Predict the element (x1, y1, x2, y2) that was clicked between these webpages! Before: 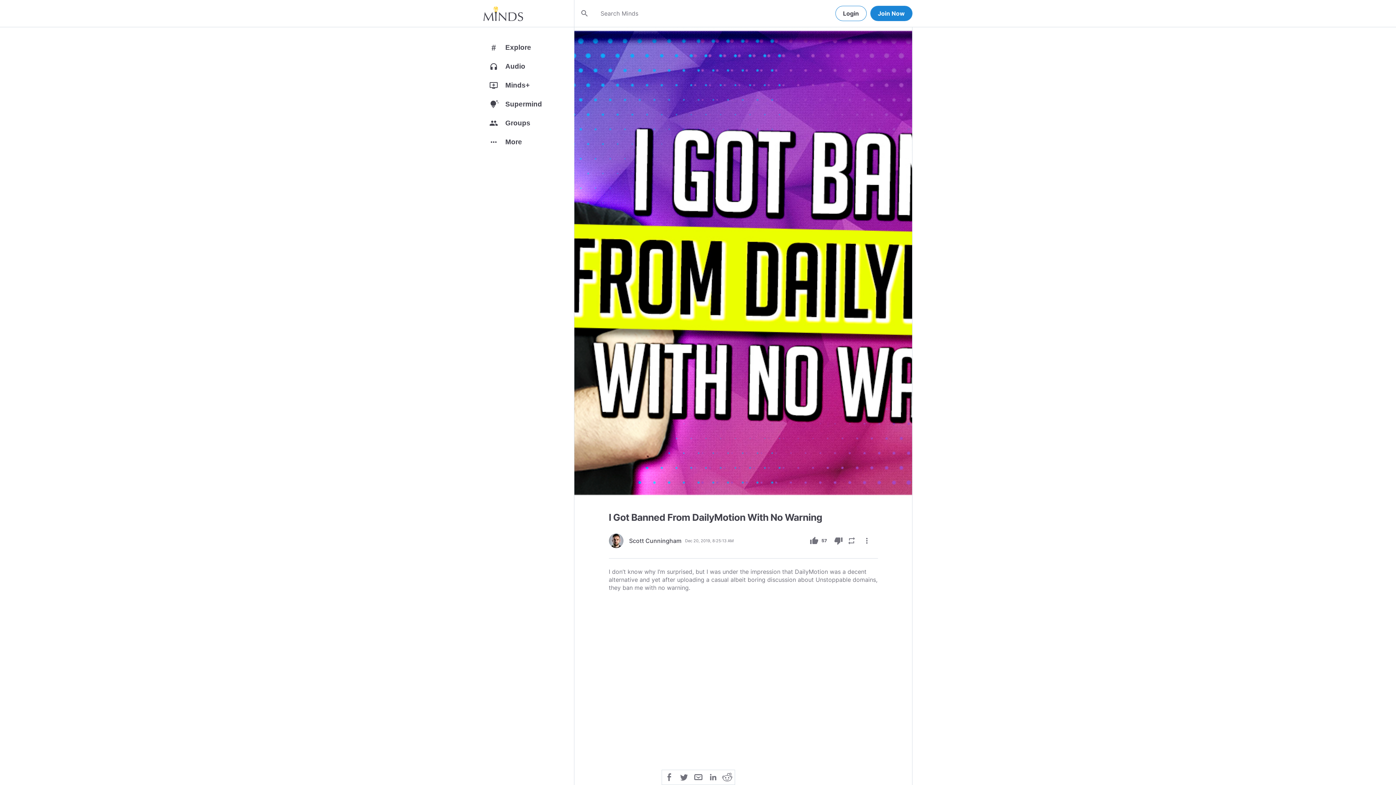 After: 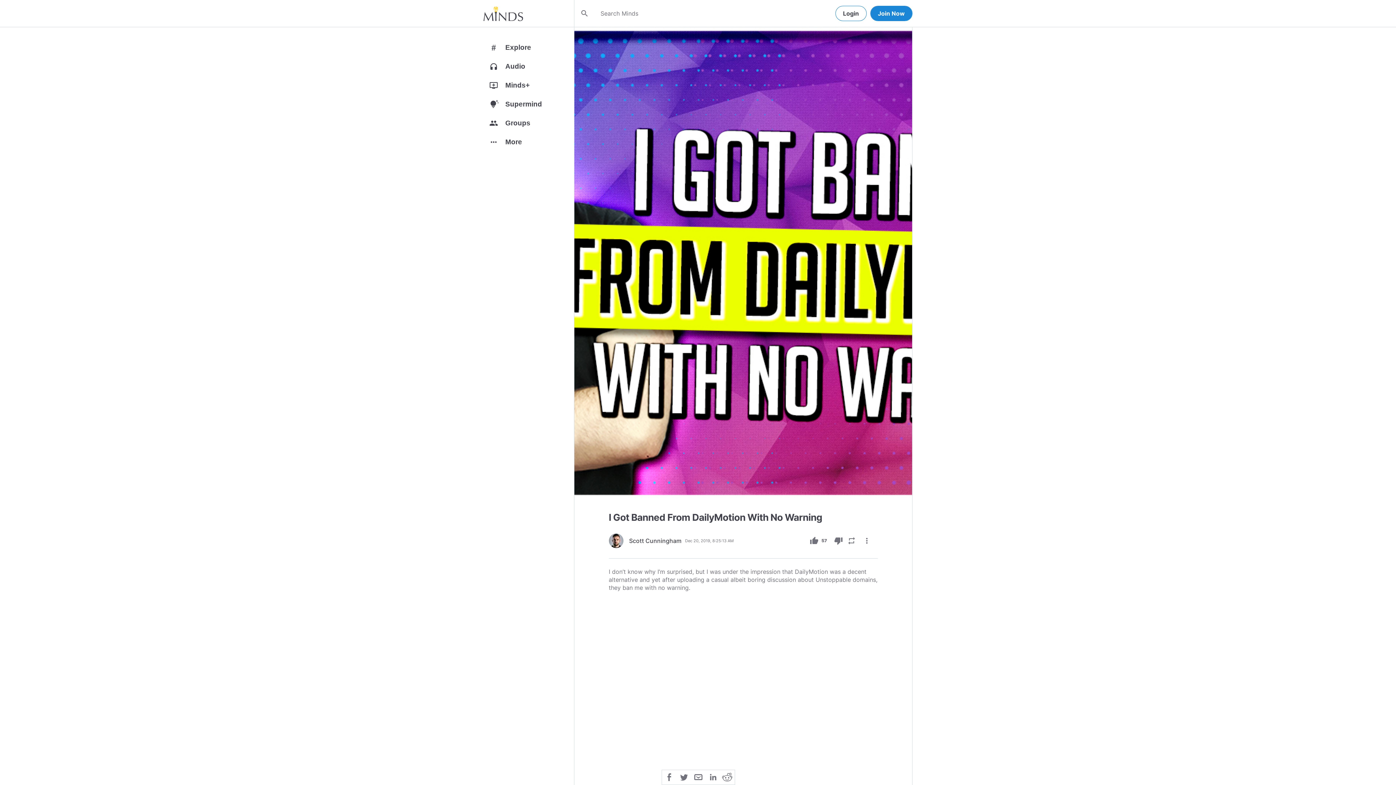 Action: bbox: (676, 773, 691, 780)